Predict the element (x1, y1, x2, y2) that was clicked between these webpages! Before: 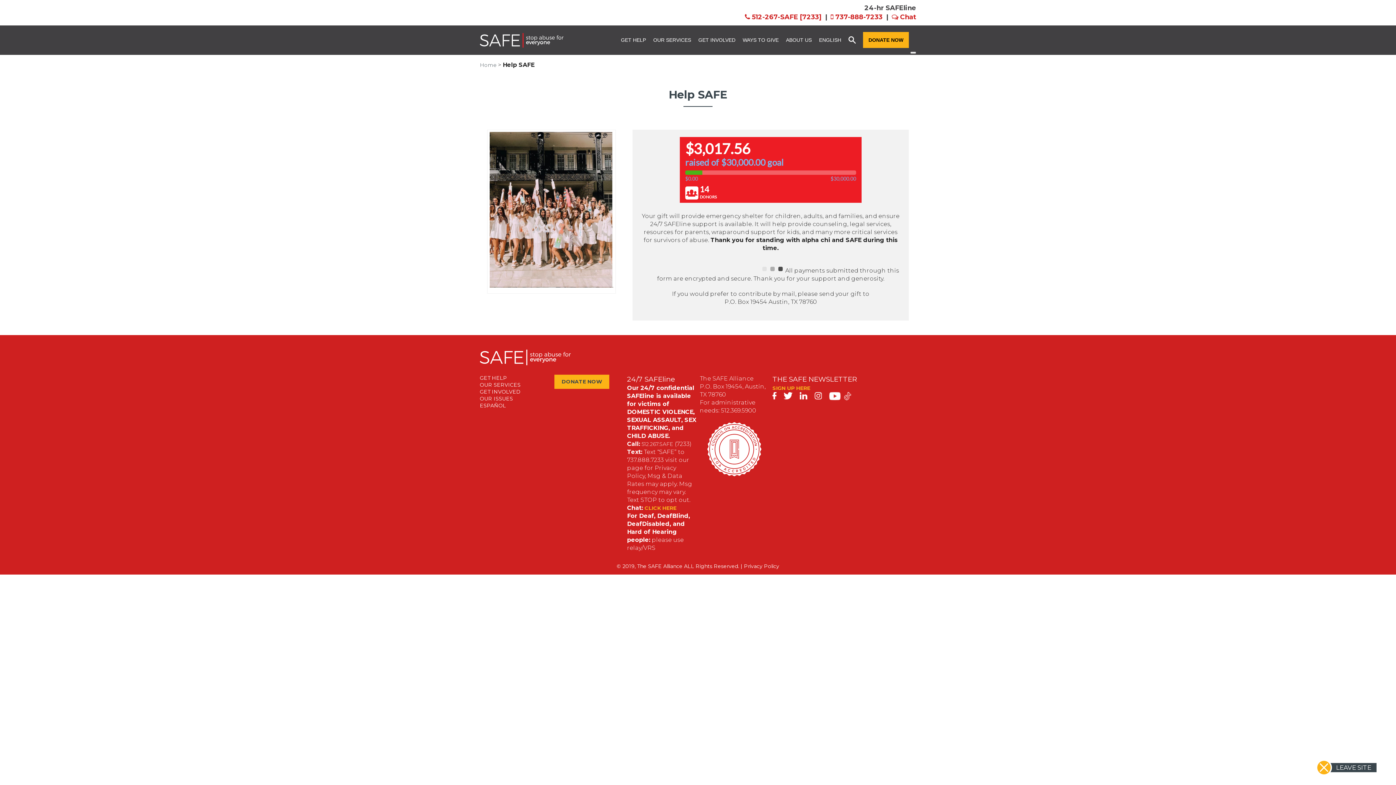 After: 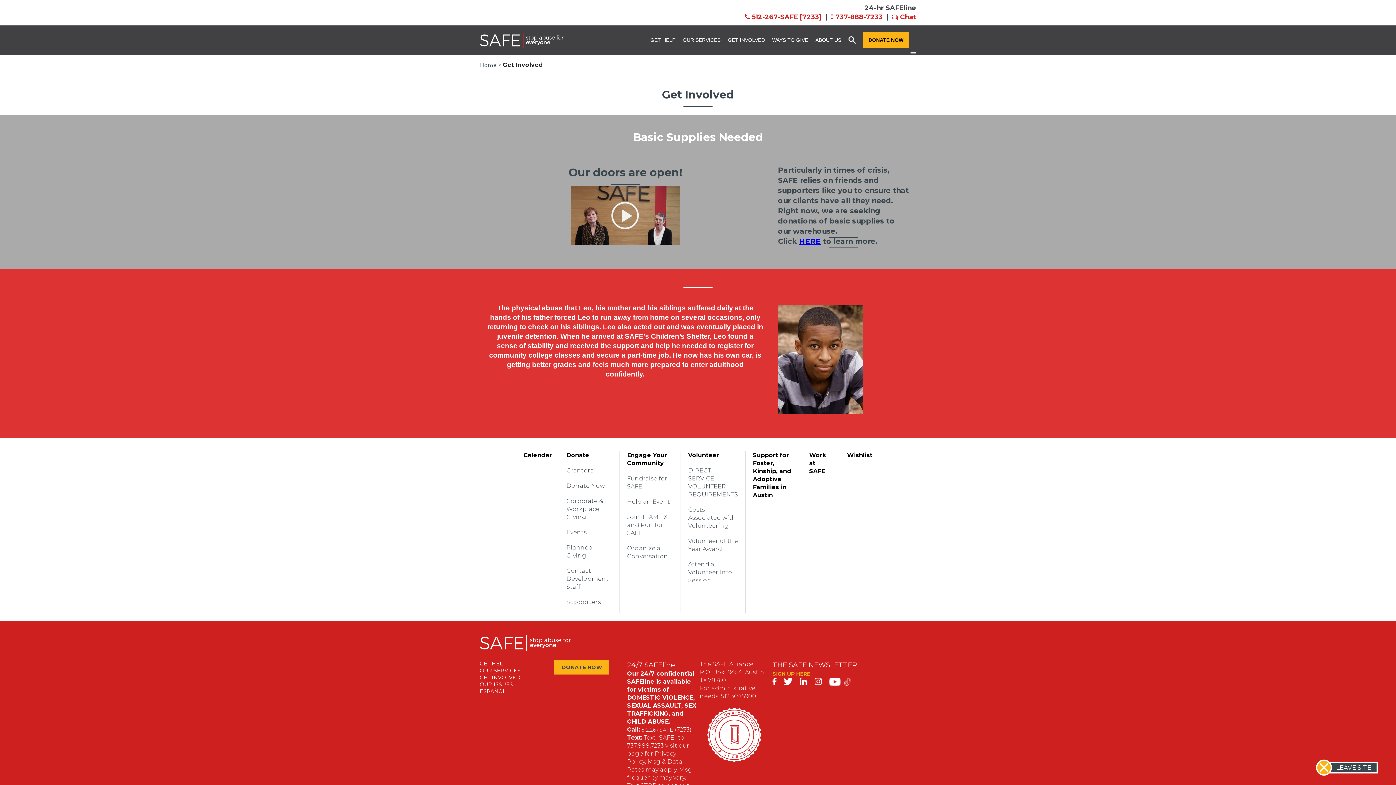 Action: label: GET INVOLVED bbox: (694, 37, 739, 42)